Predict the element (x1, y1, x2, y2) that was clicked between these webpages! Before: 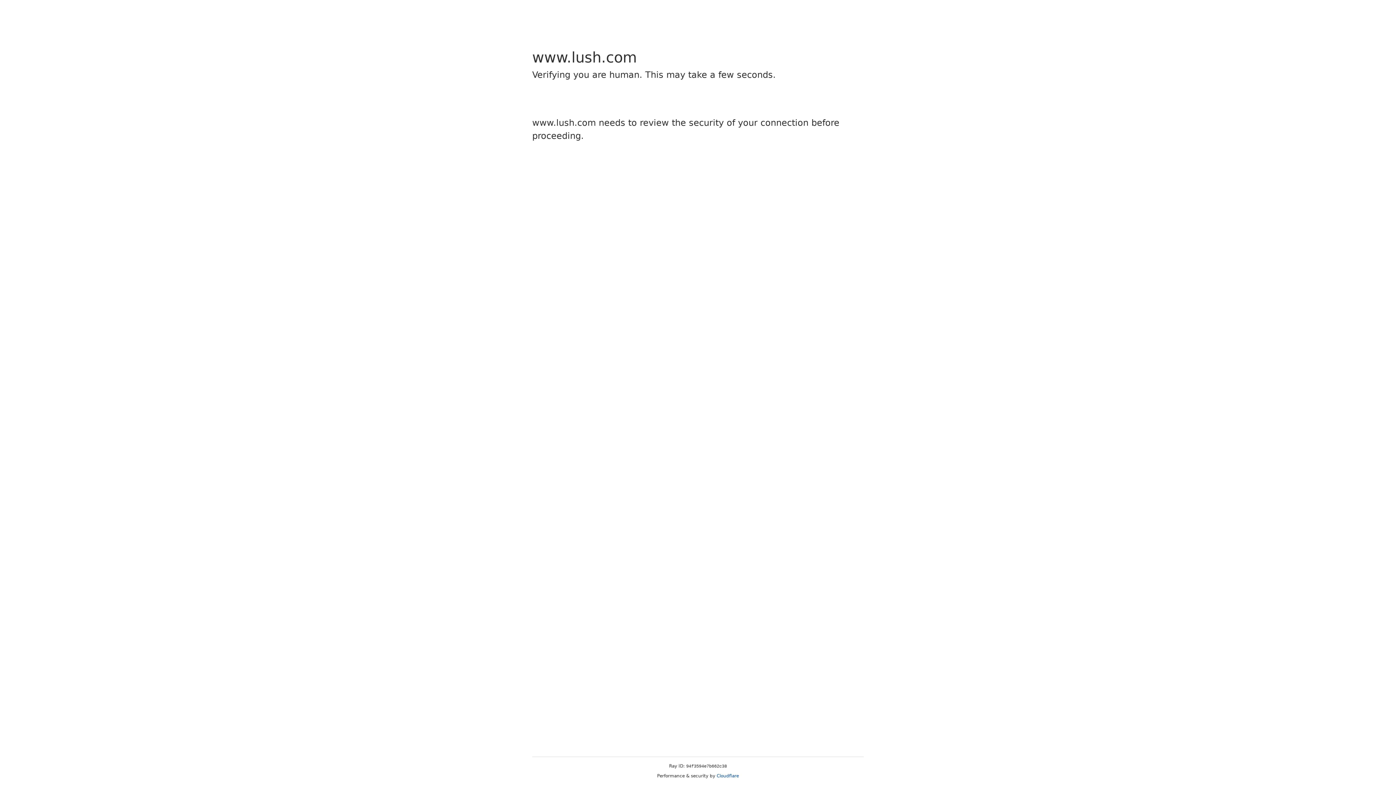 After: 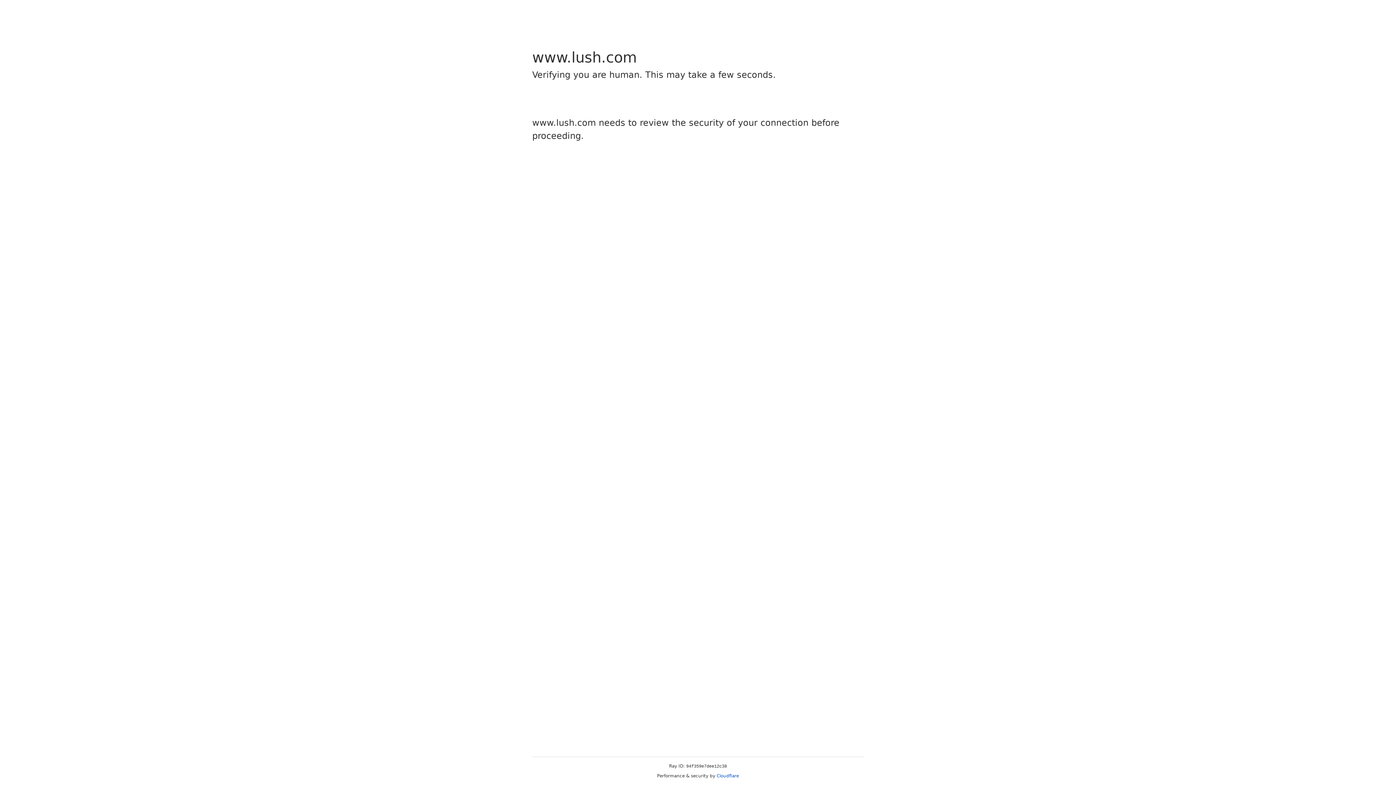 Action: label: Cloudflare bbox: (716, 773, 739, 778)